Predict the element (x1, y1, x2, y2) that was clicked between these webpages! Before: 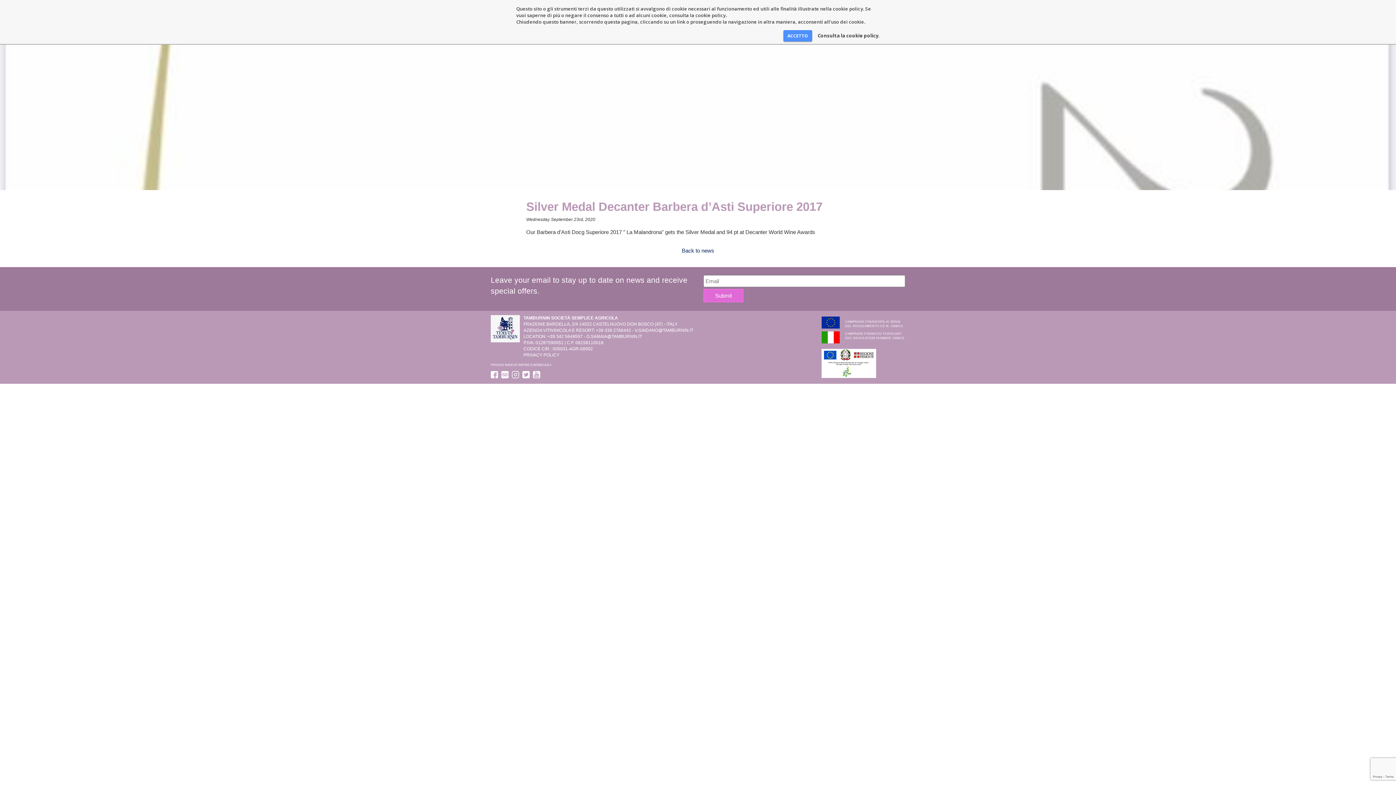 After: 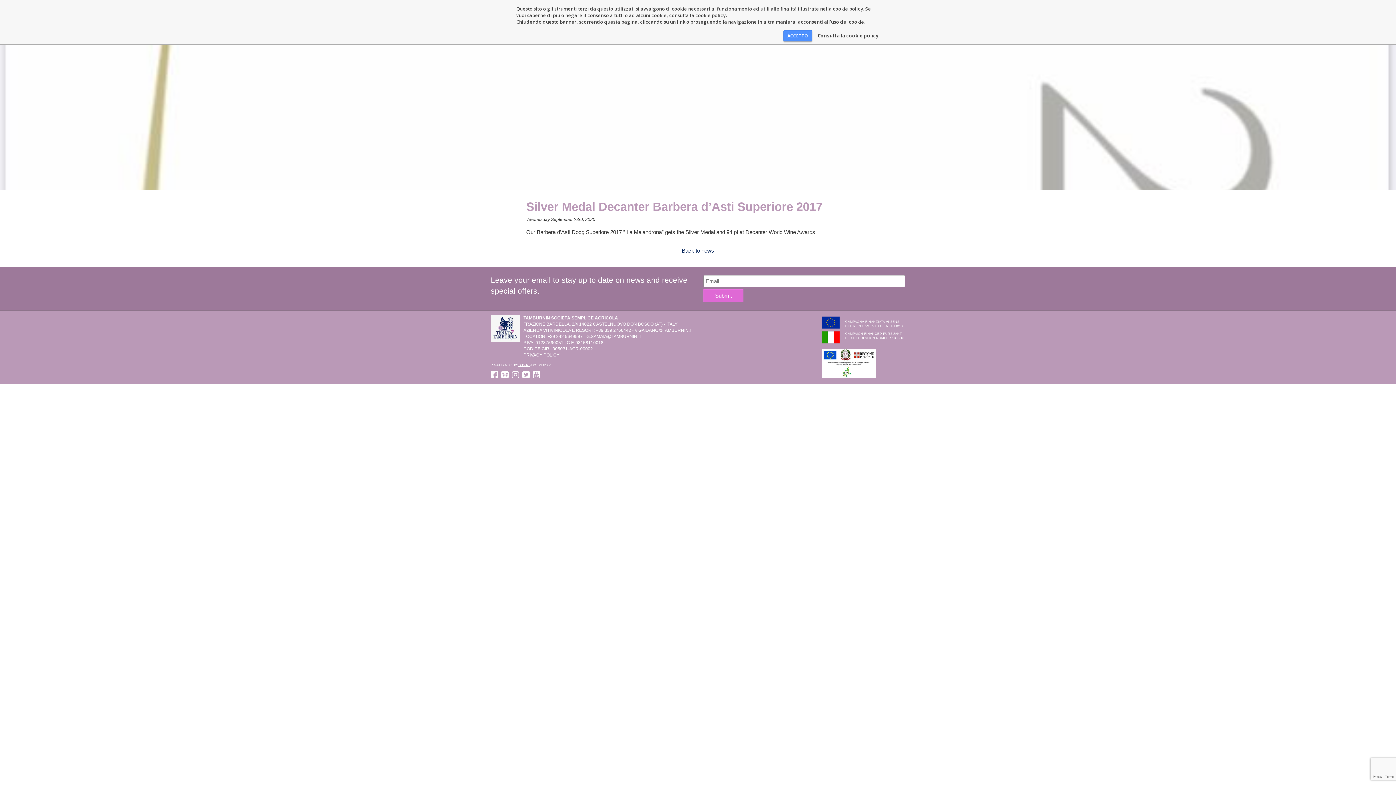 Action: bbox: (518, 363, 529, 366) label: BSPOKE